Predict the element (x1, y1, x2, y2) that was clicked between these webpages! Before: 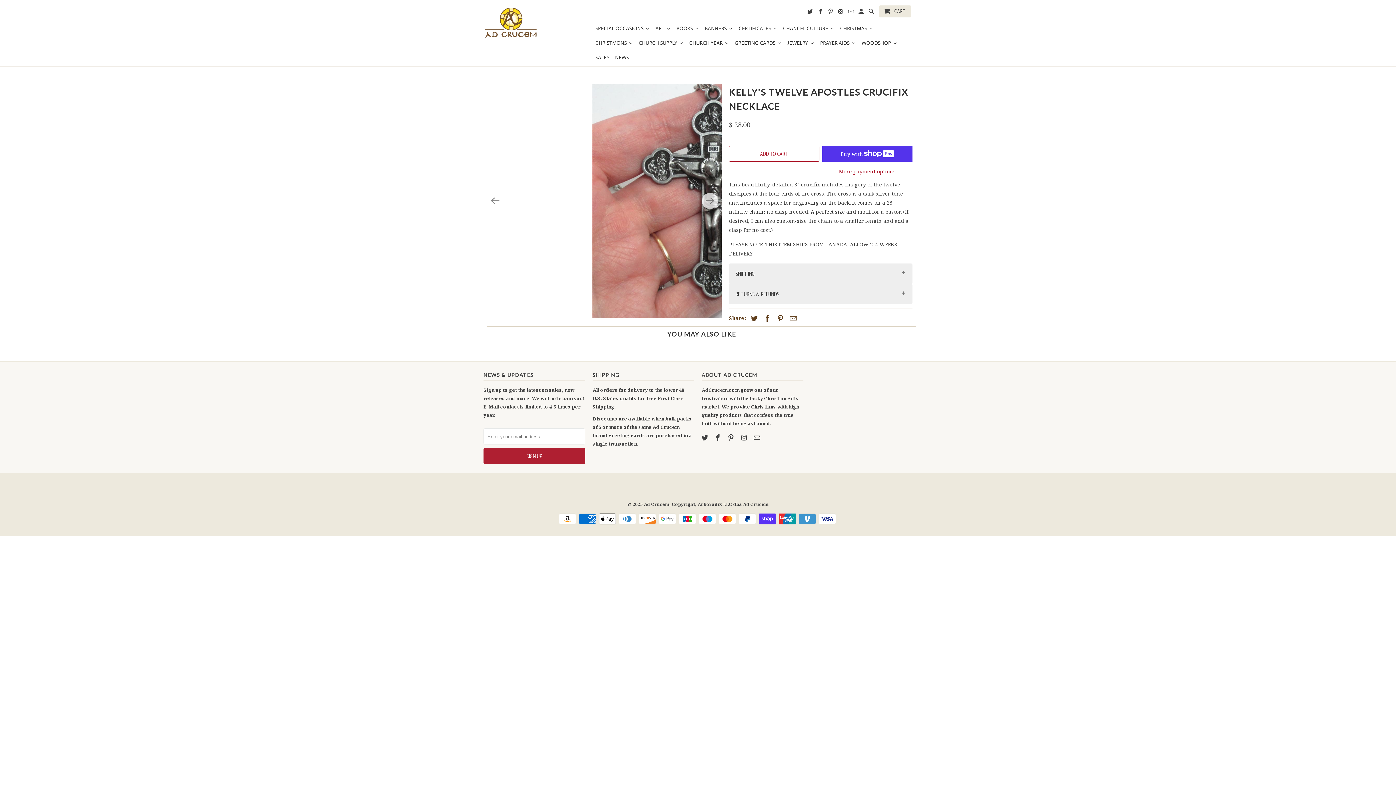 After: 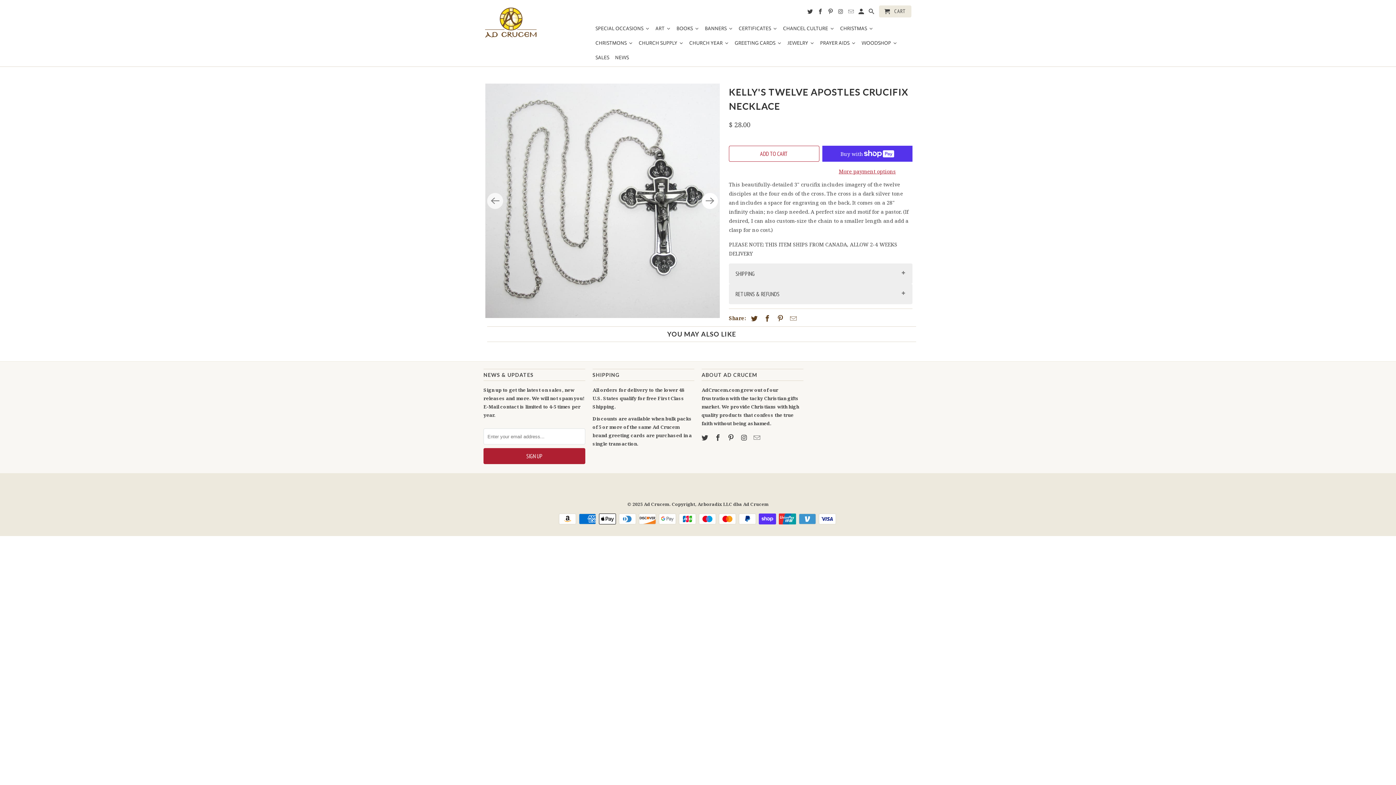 Action: bbox: (702, 192, 718, 208) label: Next